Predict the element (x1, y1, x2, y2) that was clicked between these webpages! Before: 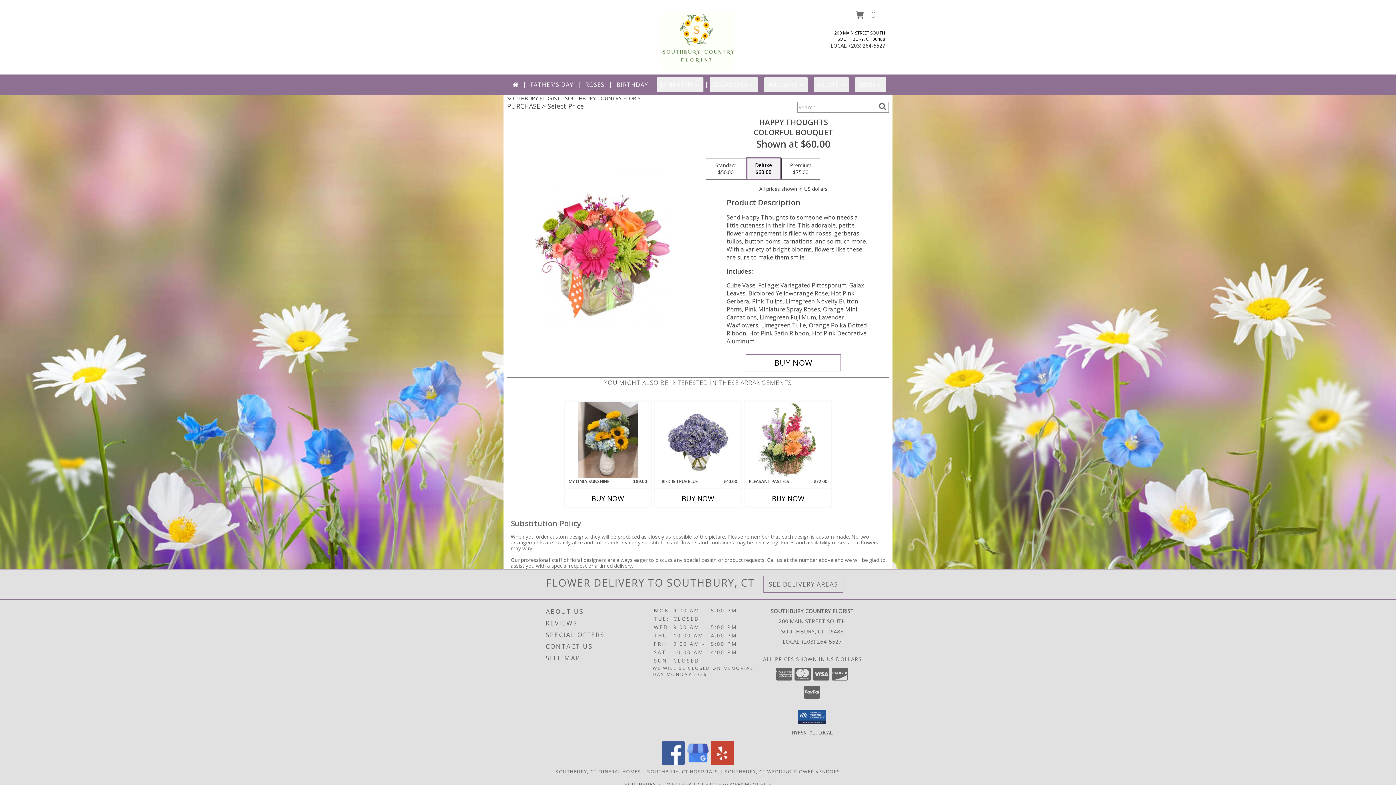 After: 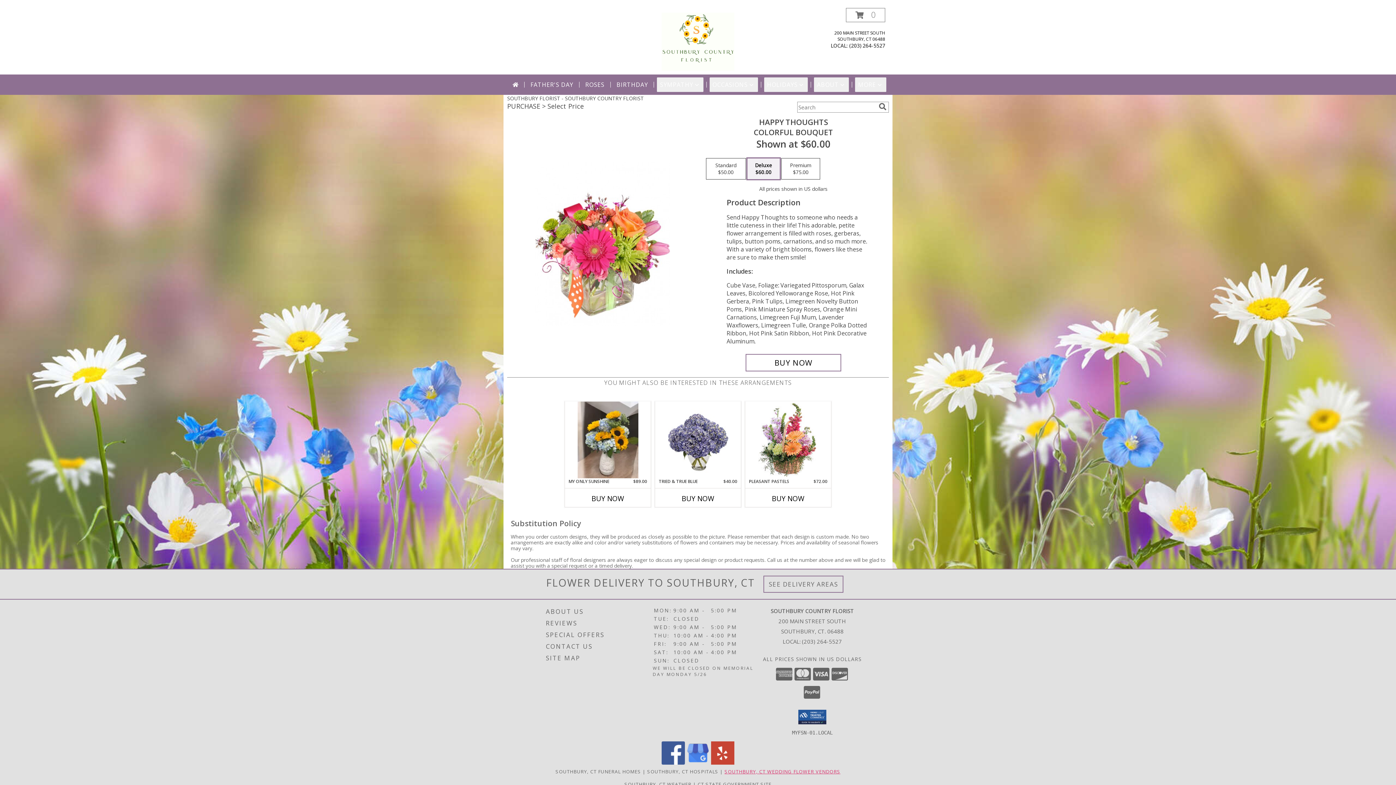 Action: bbox: (724, 768, 840, 775) label: Southbury, CT Wedding Flower Vendors (opens in new window)